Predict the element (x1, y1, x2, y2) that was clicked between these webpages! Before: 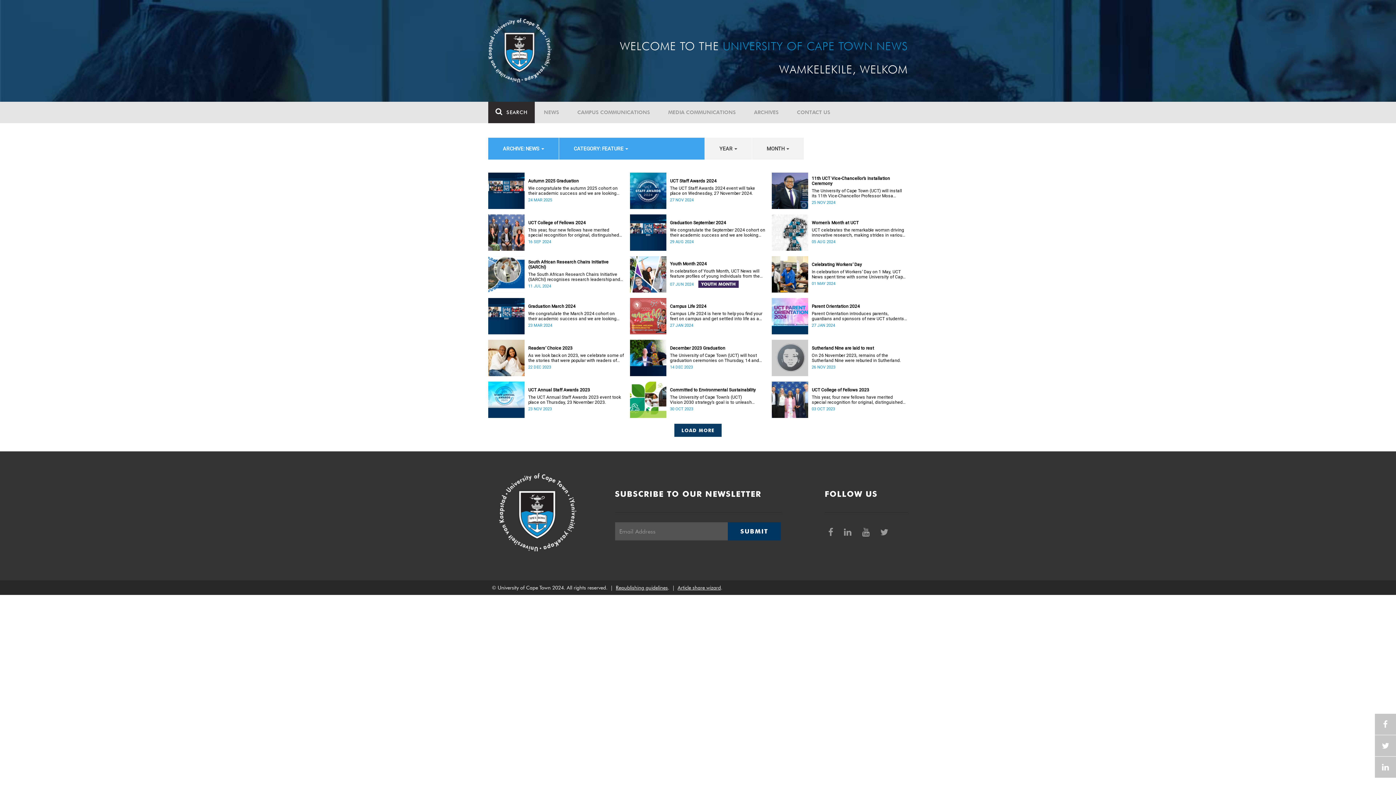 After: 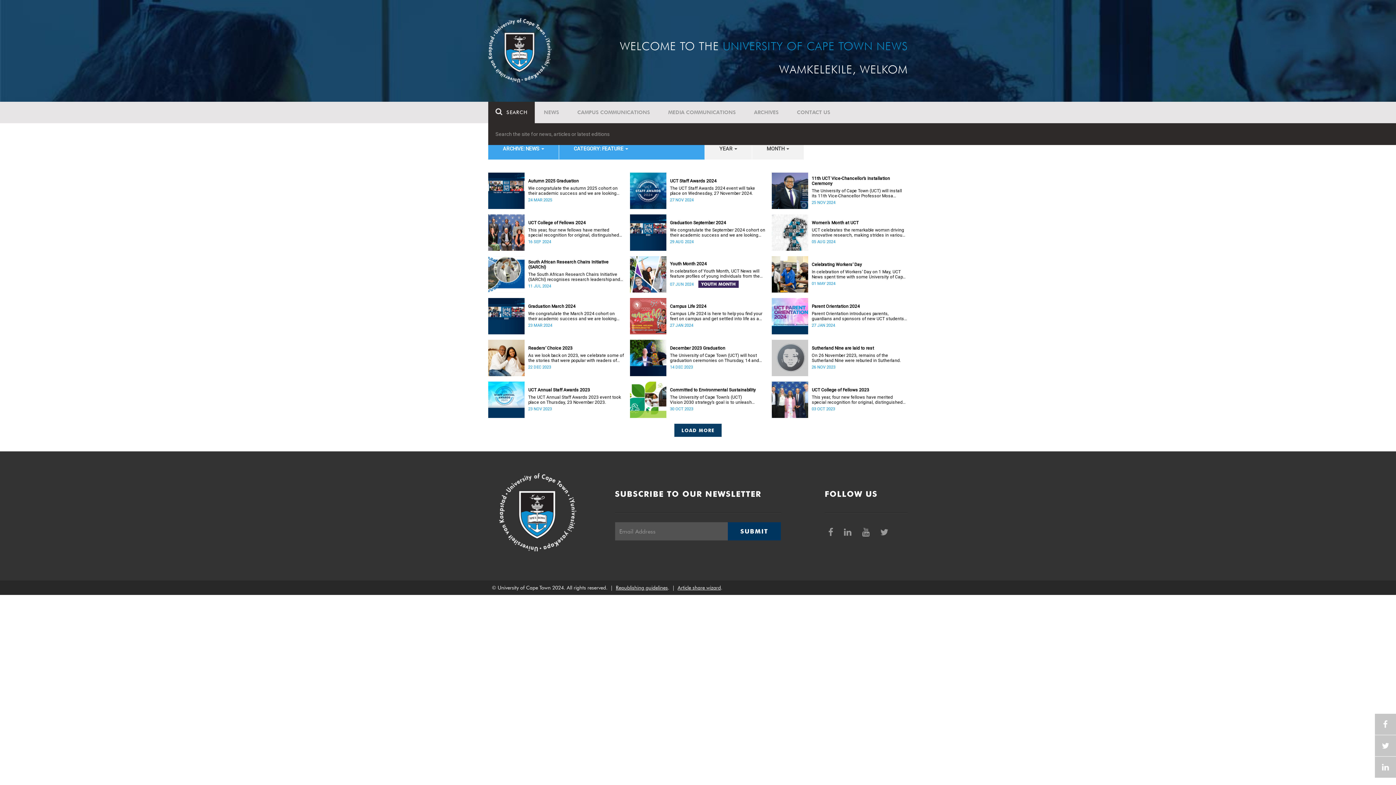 Action: label: SEARCH bbox: (488, 101, 534, 123)